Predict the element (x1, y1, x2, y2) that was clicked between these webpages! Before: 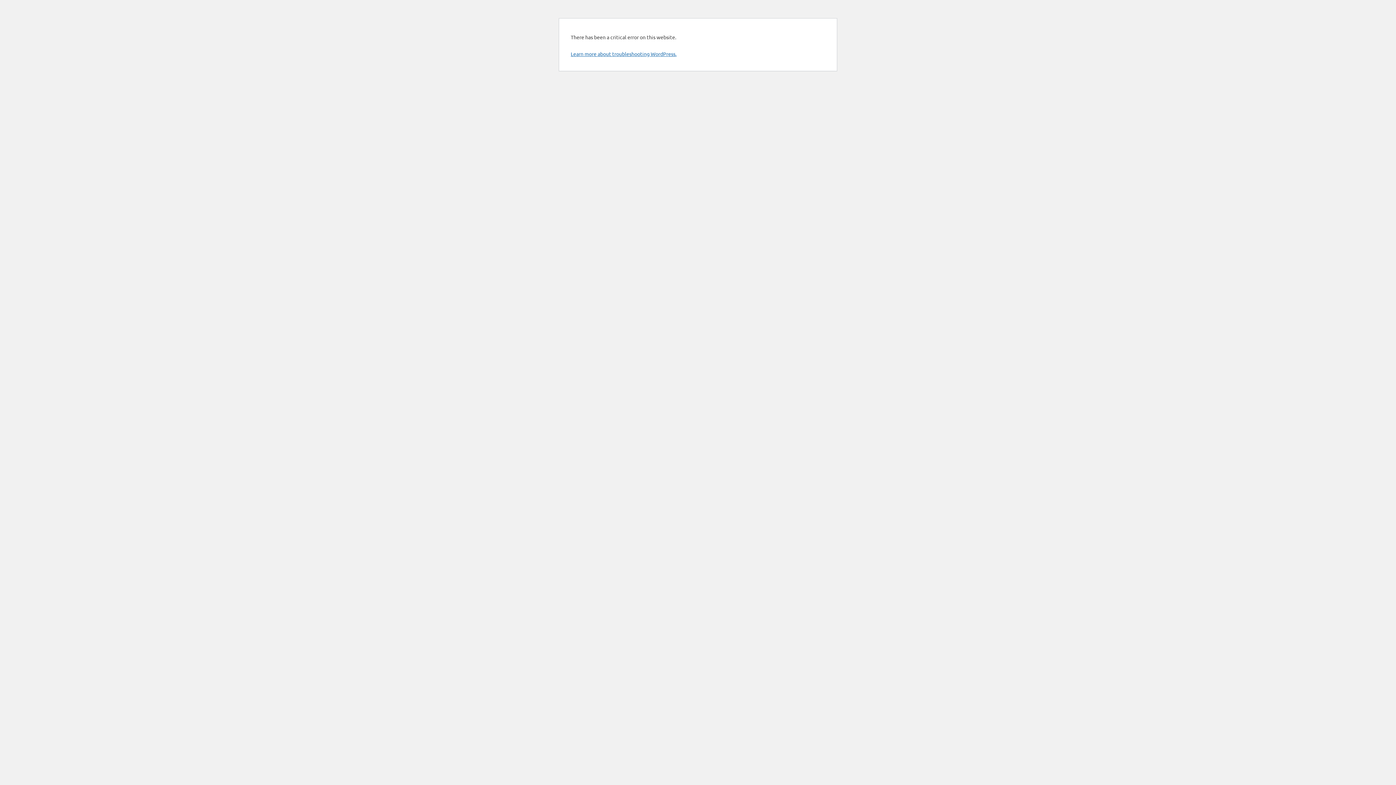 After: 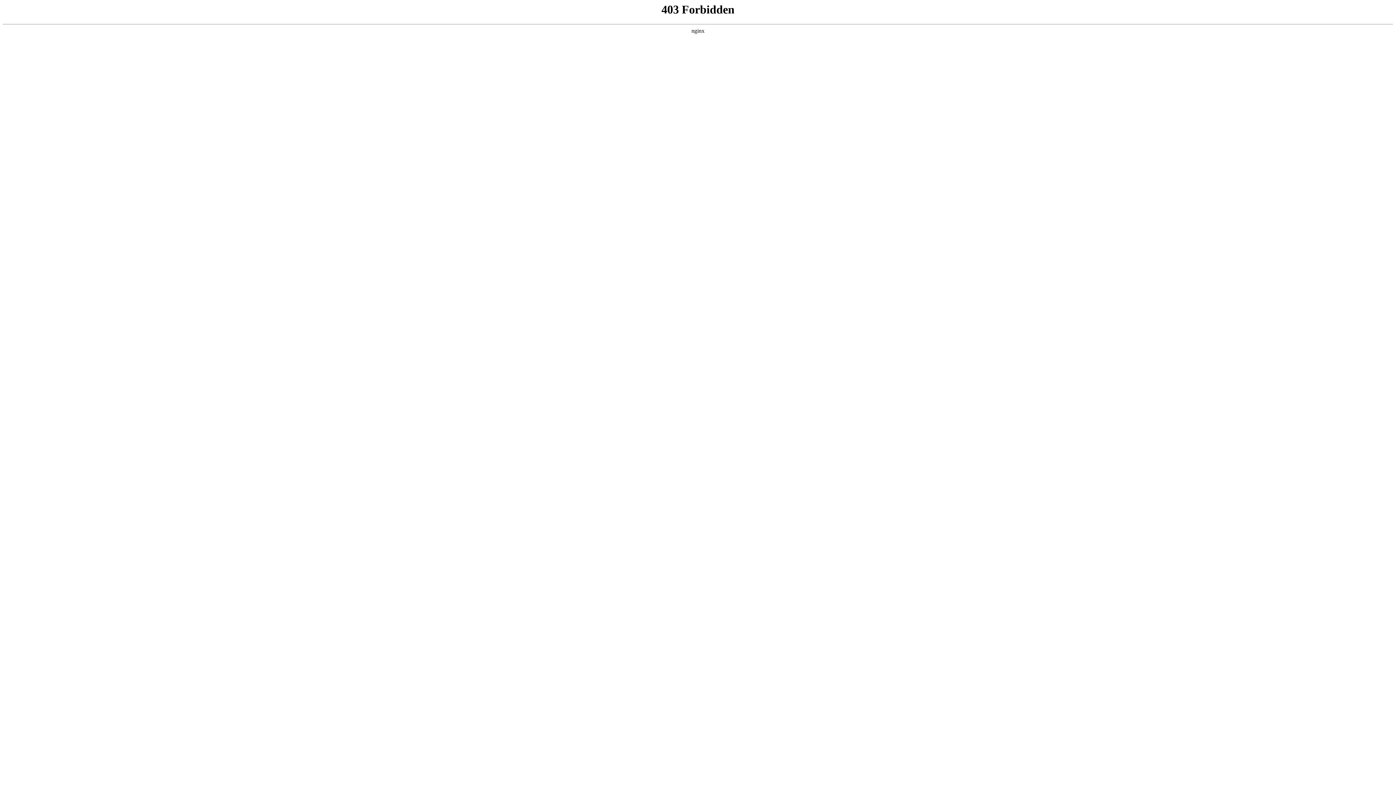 Action: label: Learn more about troubleshooting WordPress. bbox: (570, 50, 676, 57)